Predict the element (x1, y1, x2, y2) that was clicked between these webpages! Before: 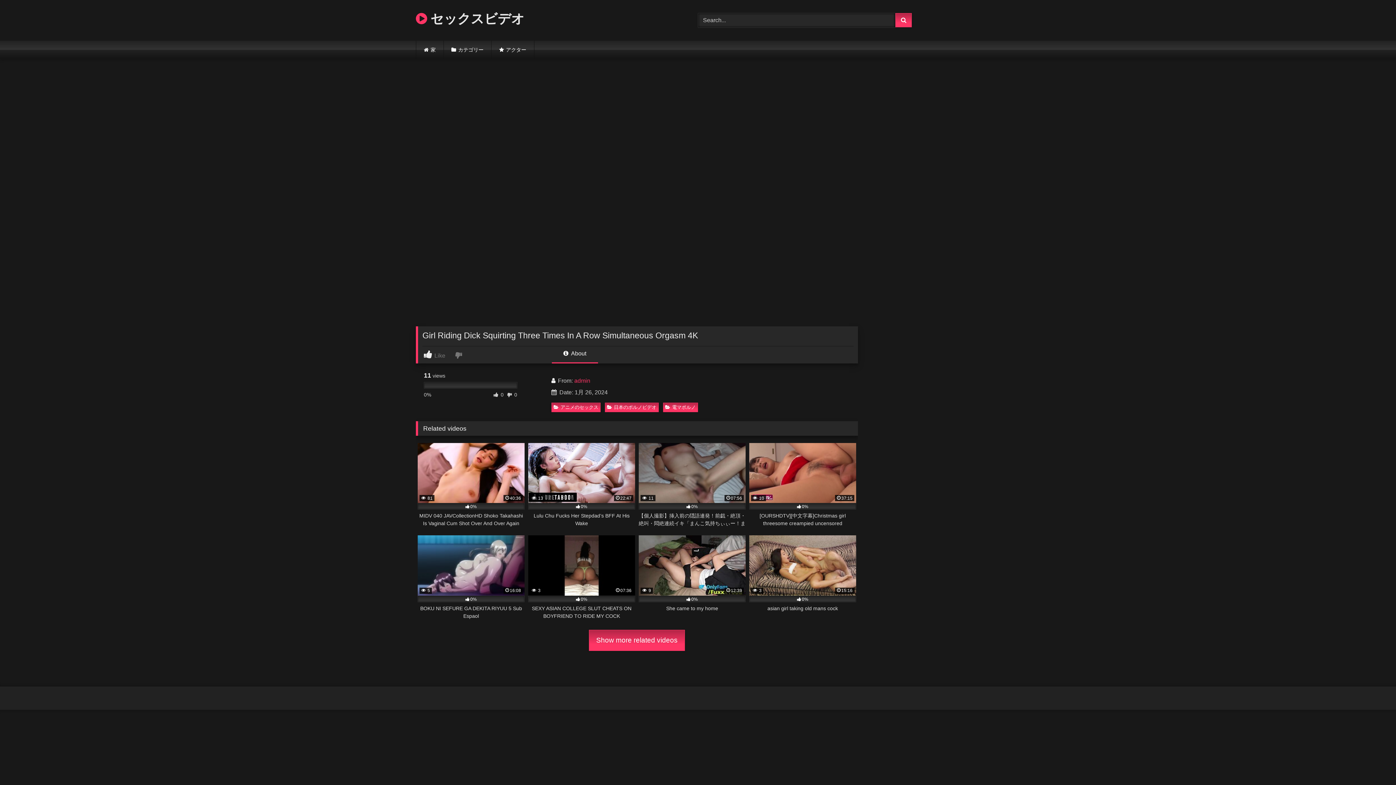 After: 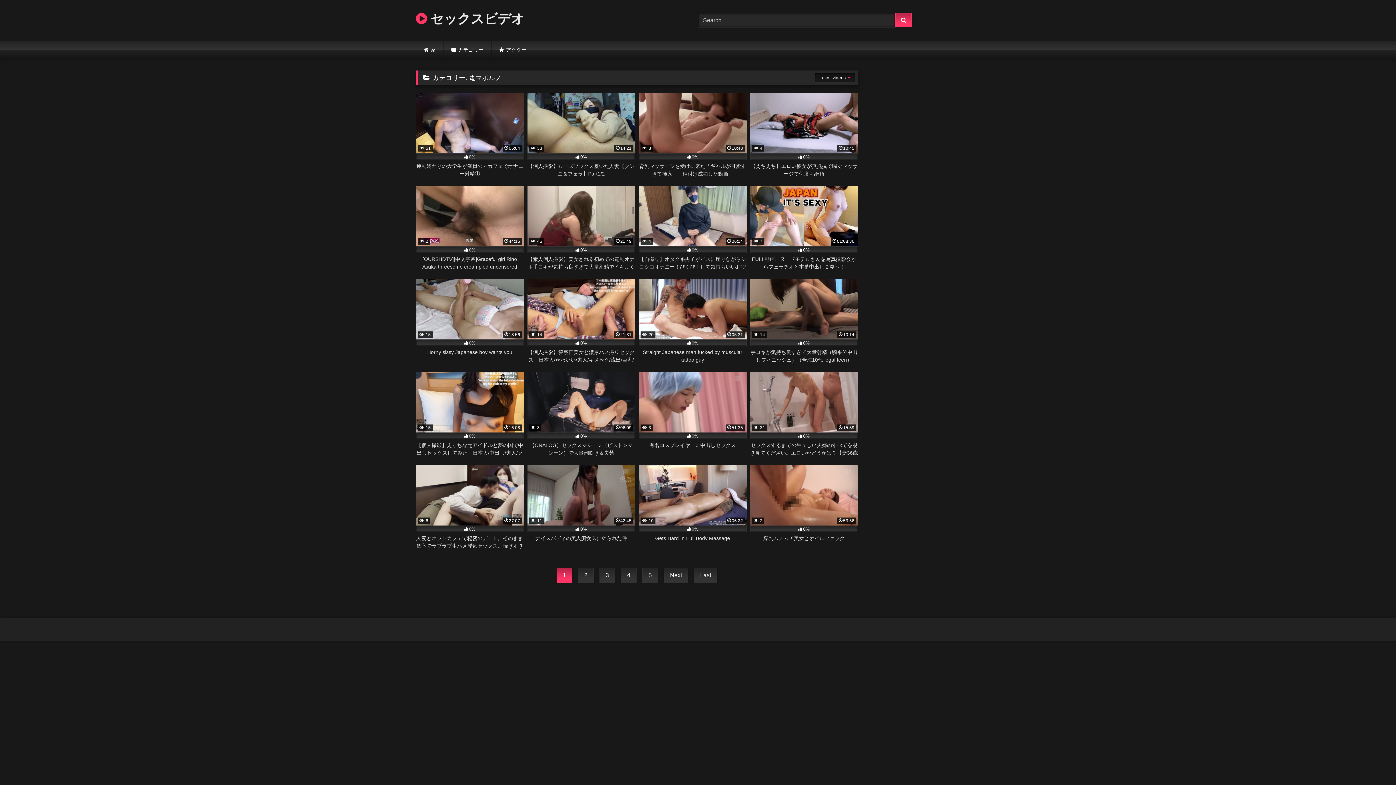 Action: label: 電マポルノ bbox: (663, 402, 698, 412)